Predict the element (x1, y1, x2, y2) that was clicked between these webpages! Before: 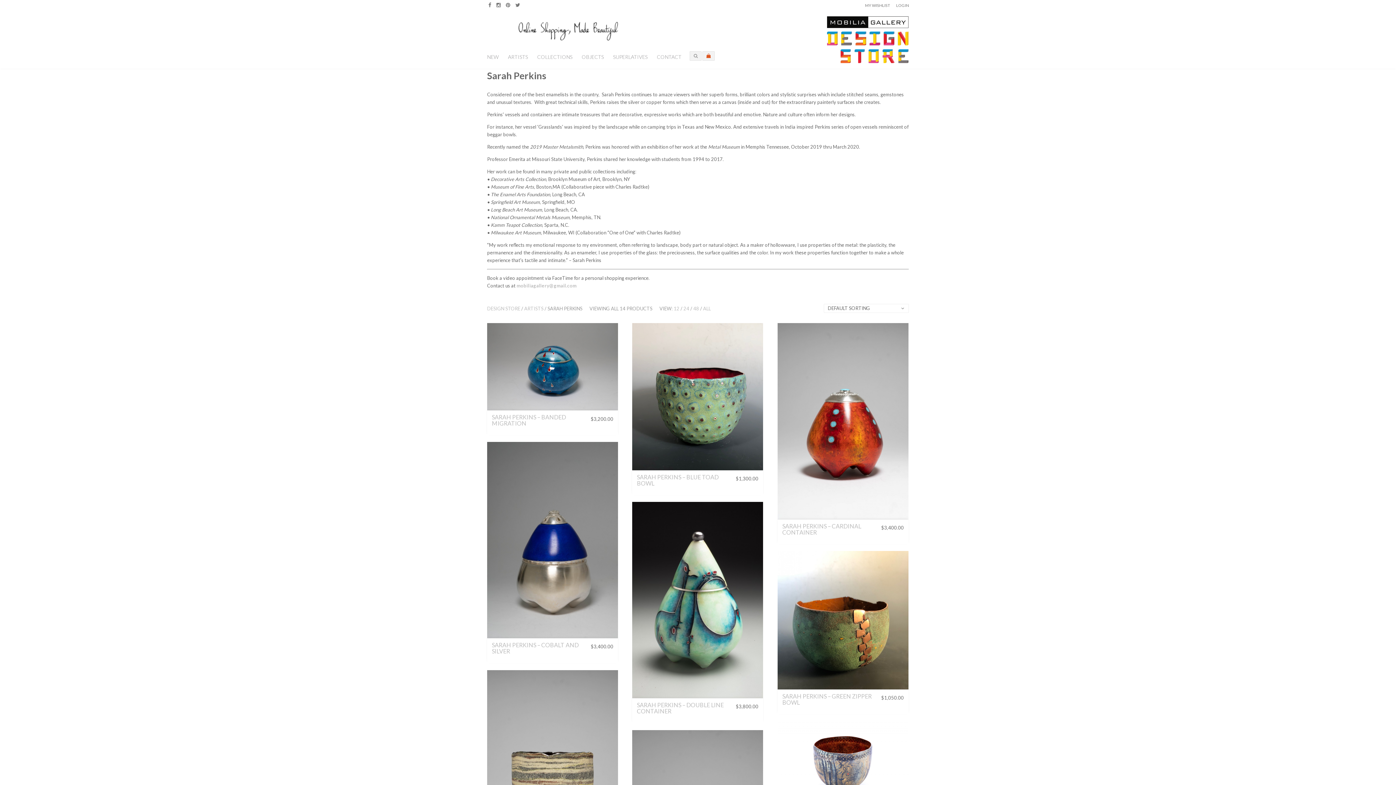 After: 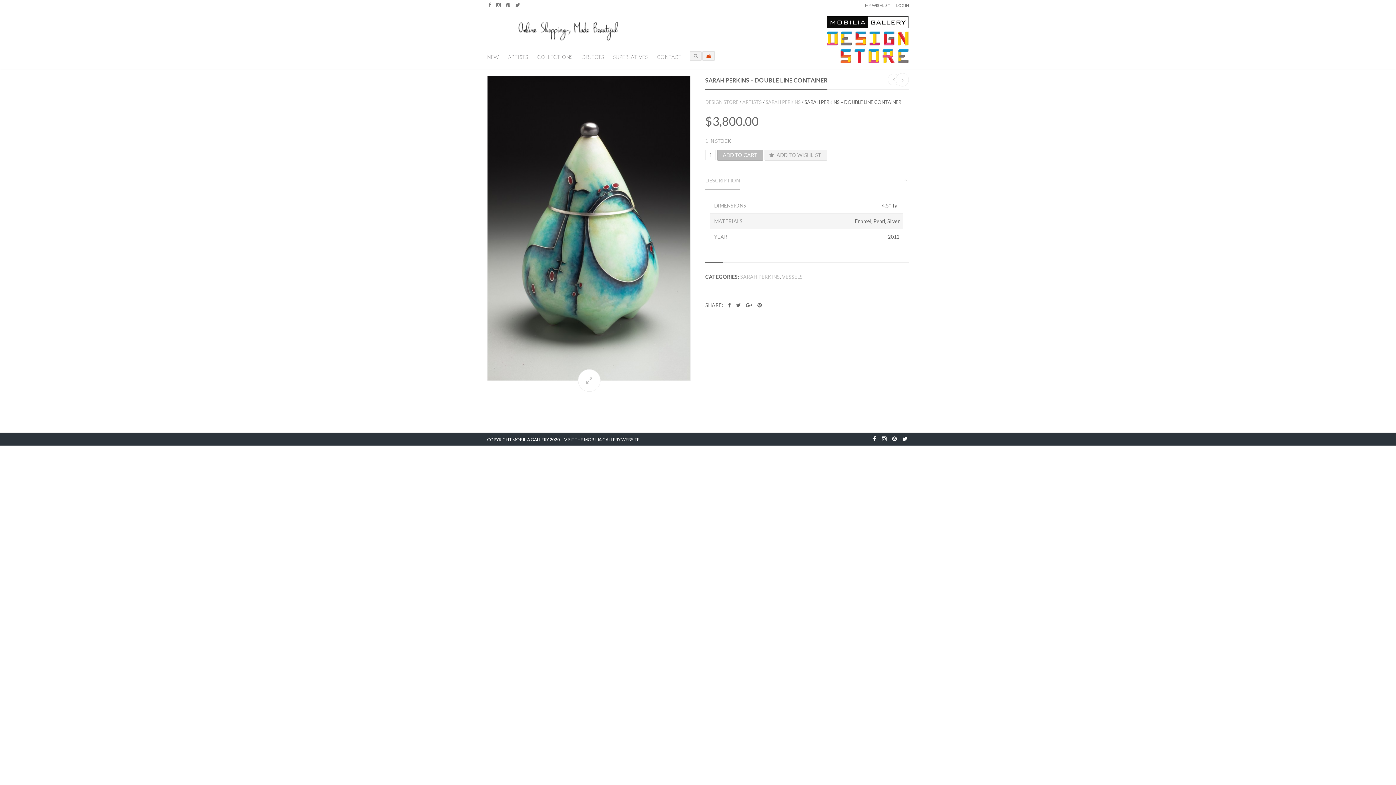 Action: bbox: (637, 701, 724, 714) label: SARAH PERKINS – DOUBLE LINE CONTAINER